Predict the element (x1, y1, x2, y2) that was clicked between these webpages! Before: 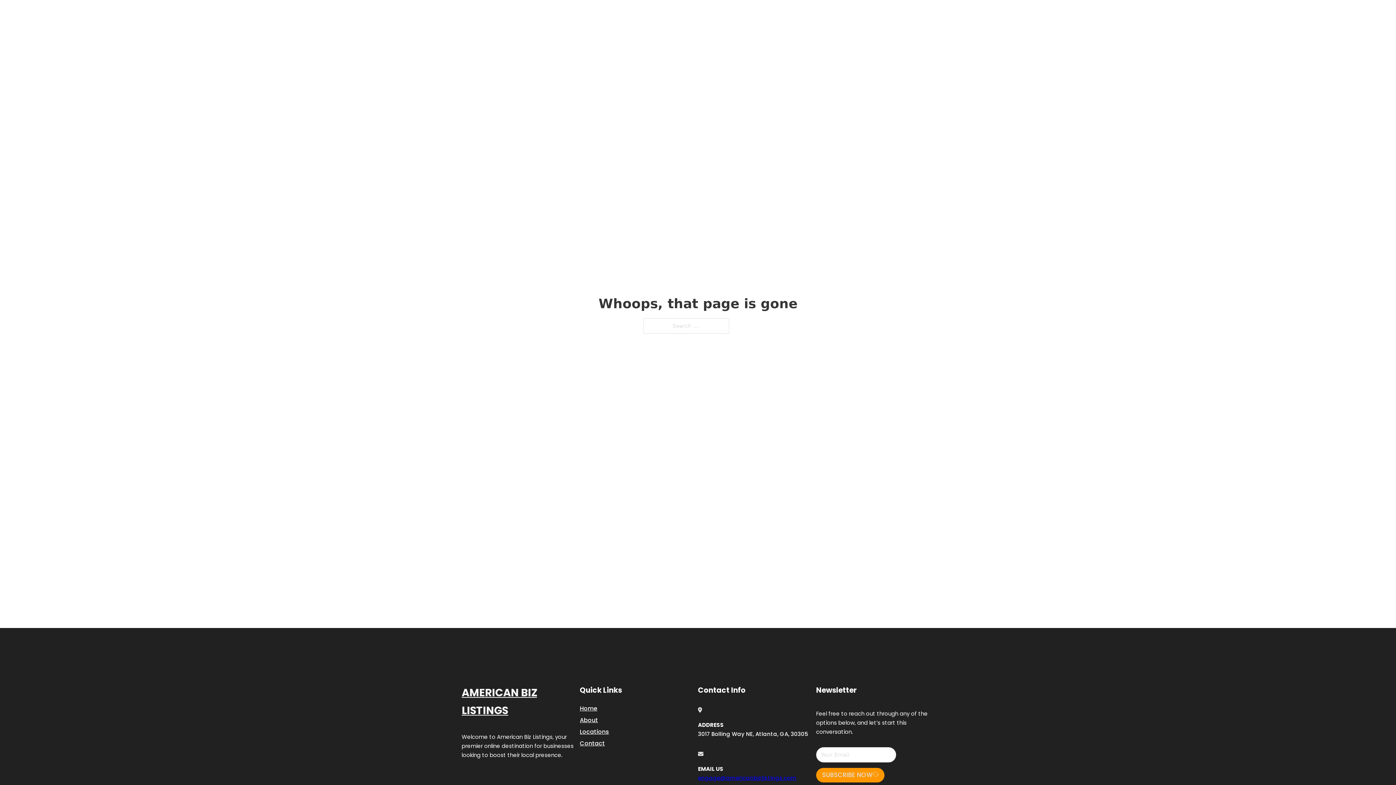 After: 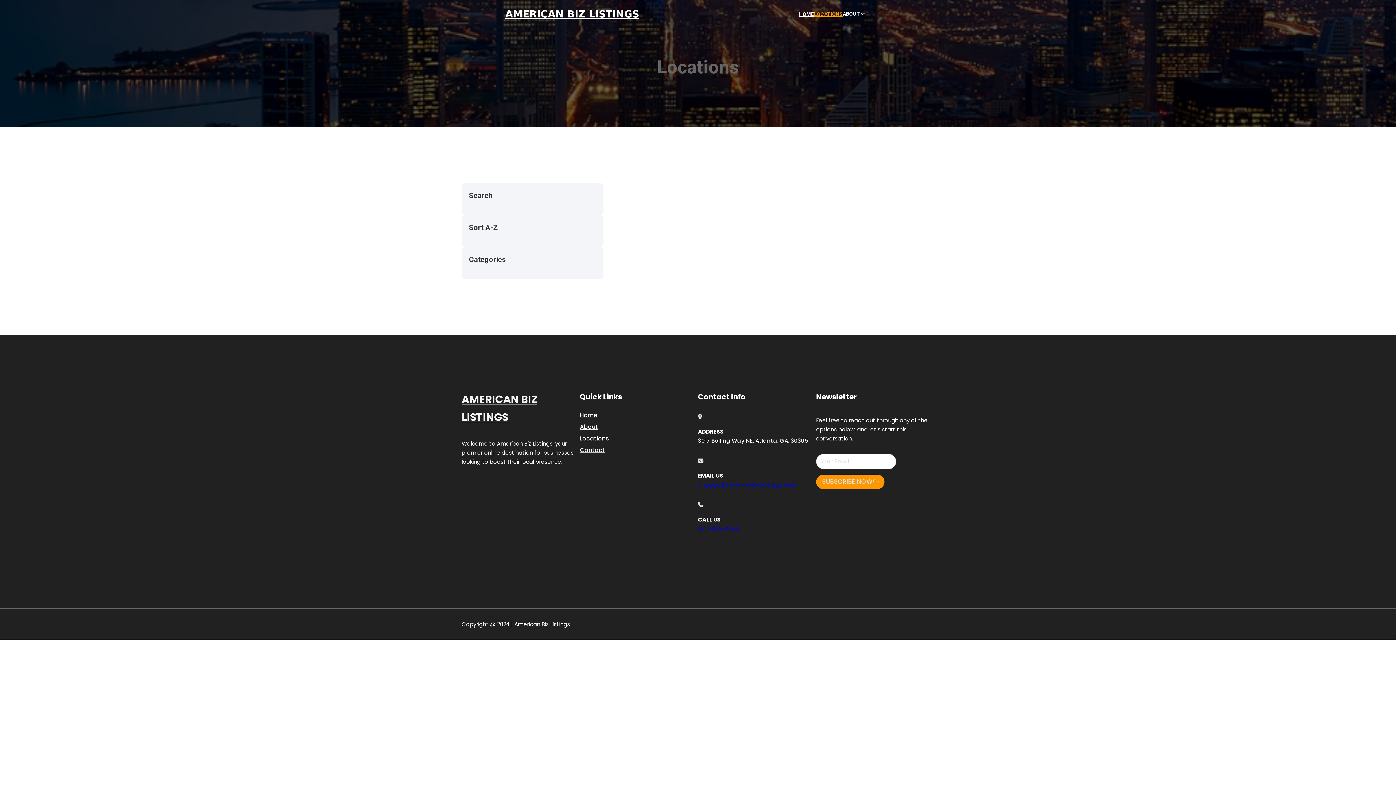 Action: bbox: (580, 727, 609, 736) label: Locations